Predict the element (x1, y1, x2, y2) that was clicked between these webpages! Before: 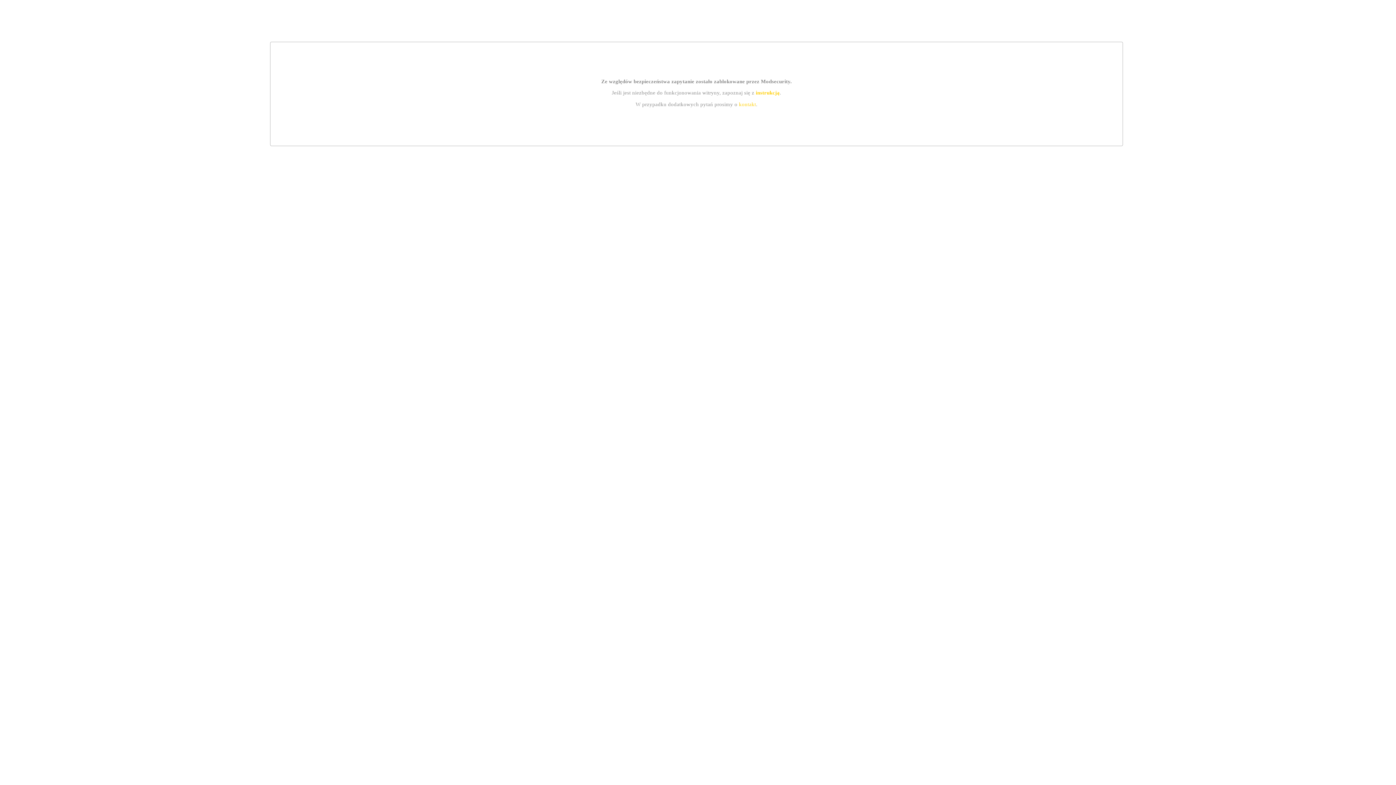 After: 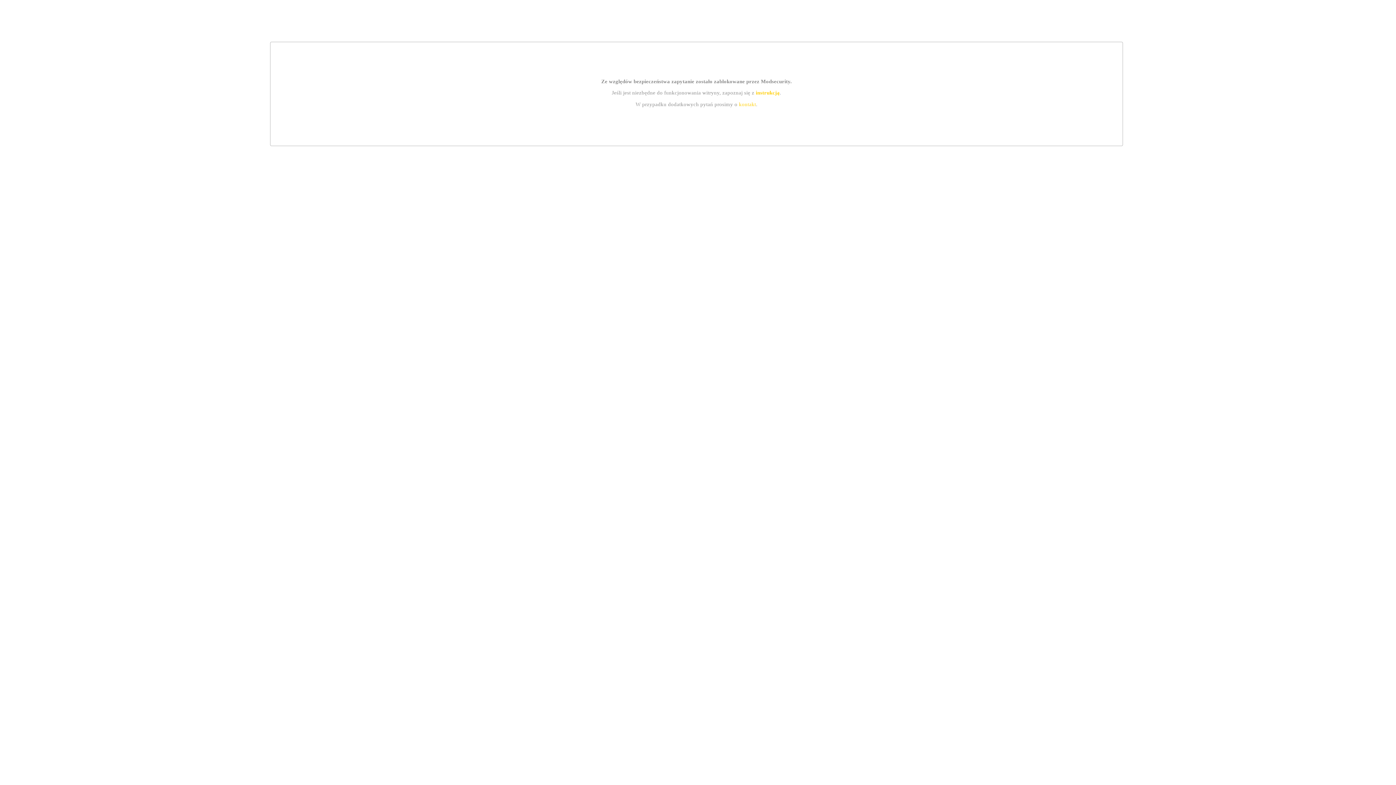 Action: label: instrukcją bbox: (755, 89, 779, 95)